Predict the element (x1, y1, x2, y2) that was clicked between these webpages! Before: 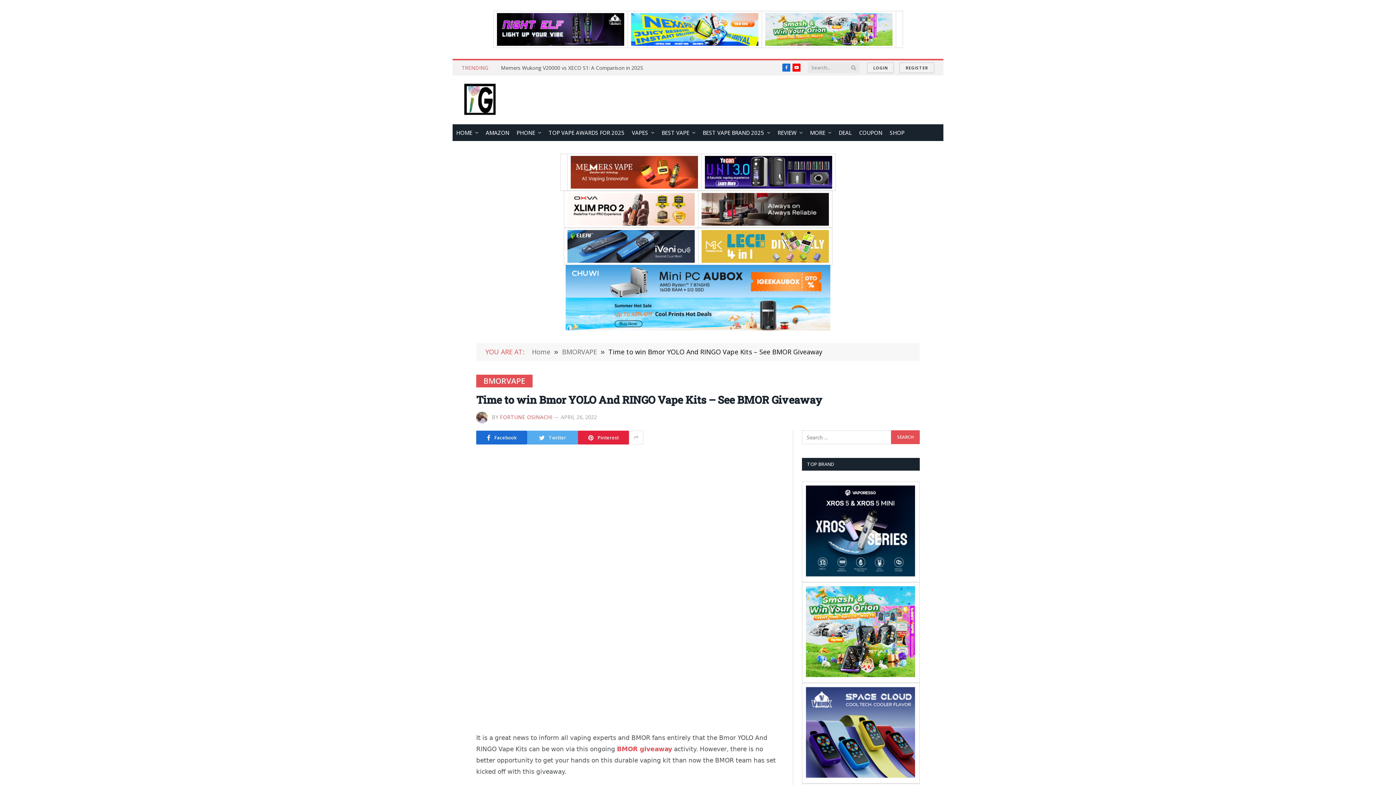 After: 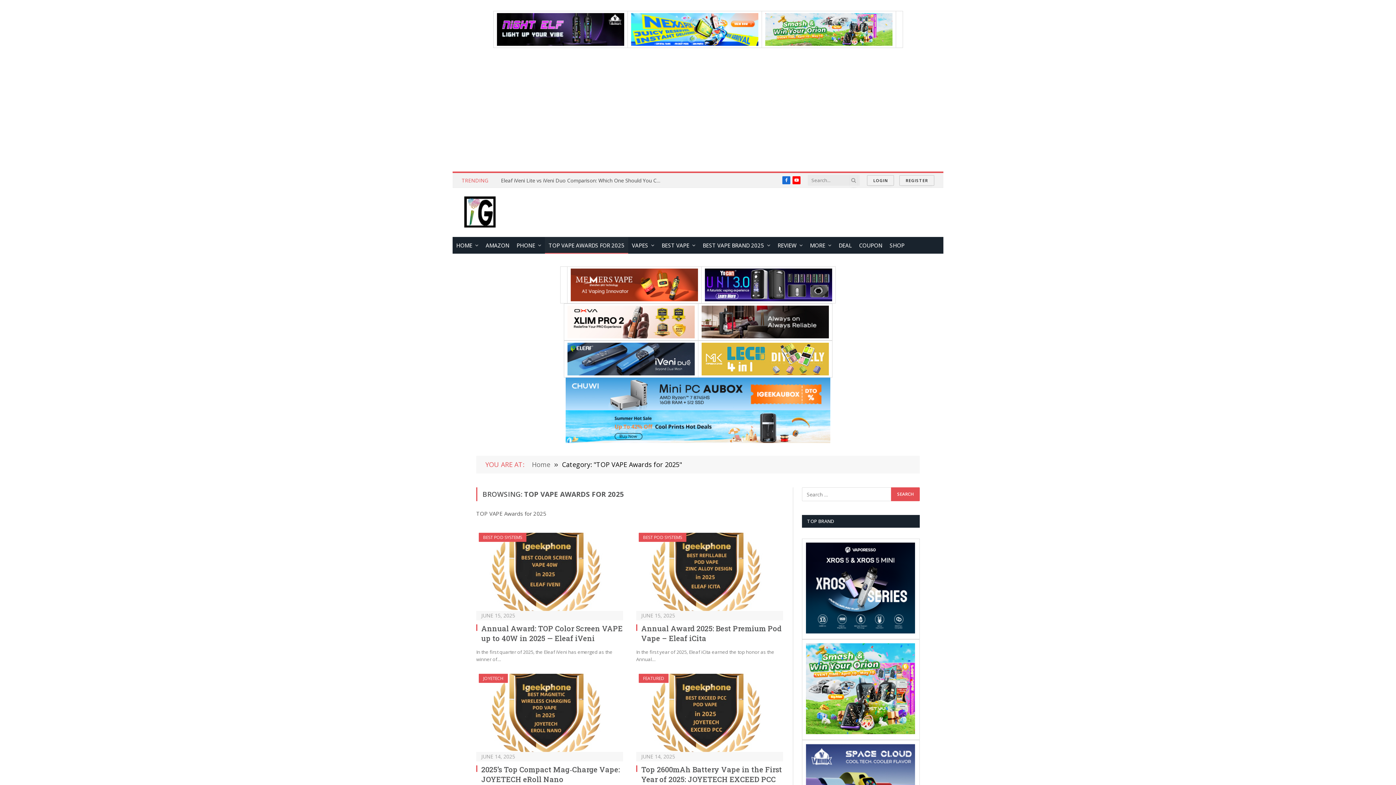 Action: label: TOP VAPE AWARDS FOR 2025 bbox: (545, 124, 628, 141)